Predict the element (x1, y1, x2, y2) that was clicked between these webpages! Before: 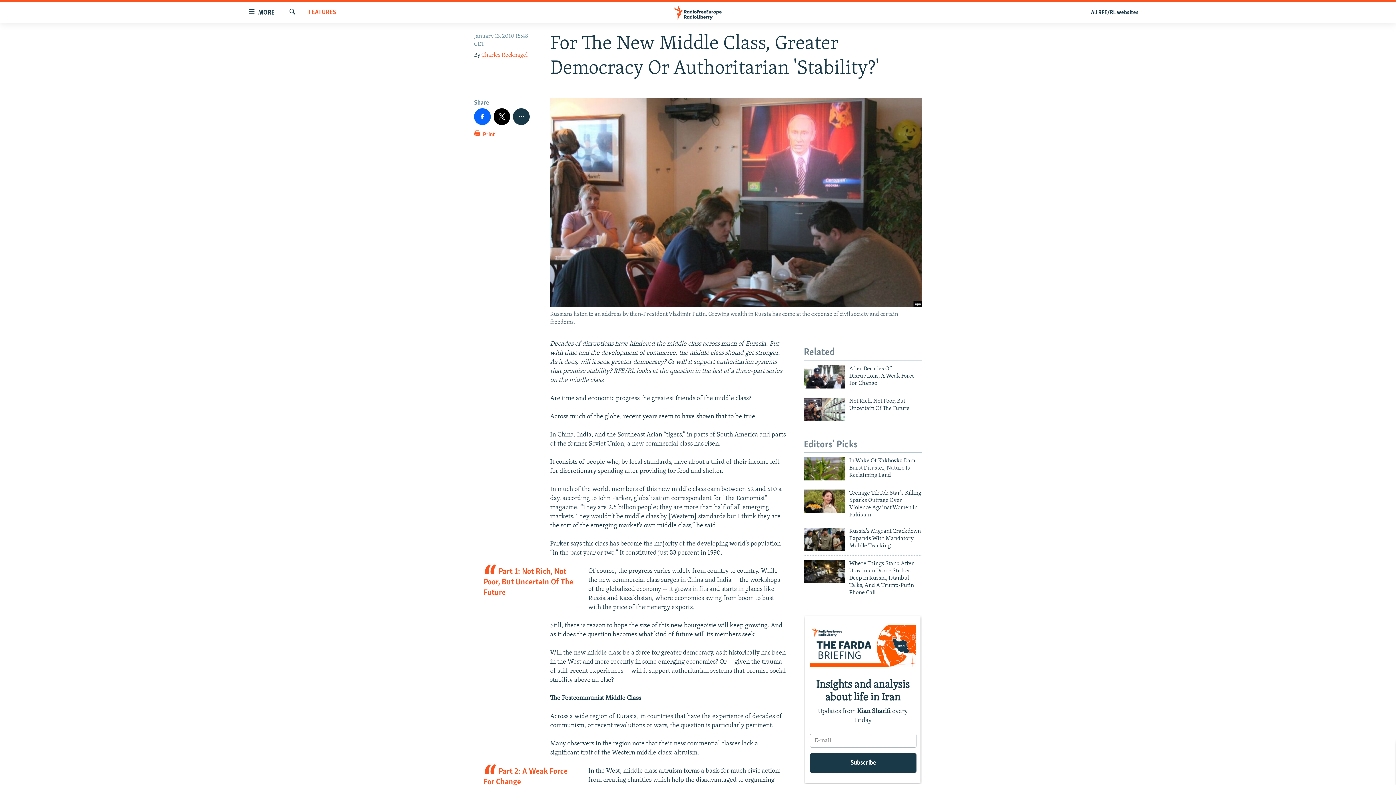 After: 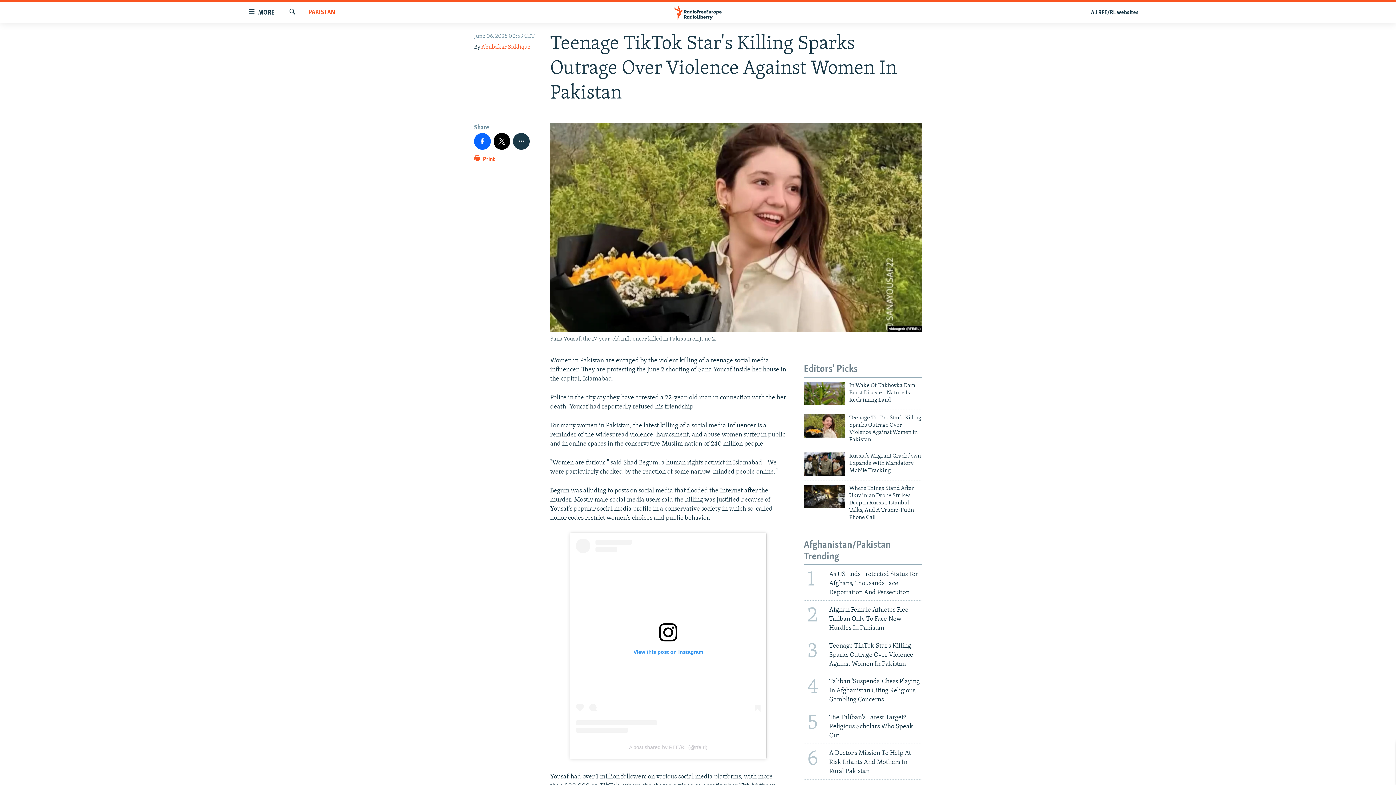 Action: bbox: (849, 489, 922, 523) label: Teenage TikTok Star's Killing Sparks Outrage Over Violence Against Women In Pakistan